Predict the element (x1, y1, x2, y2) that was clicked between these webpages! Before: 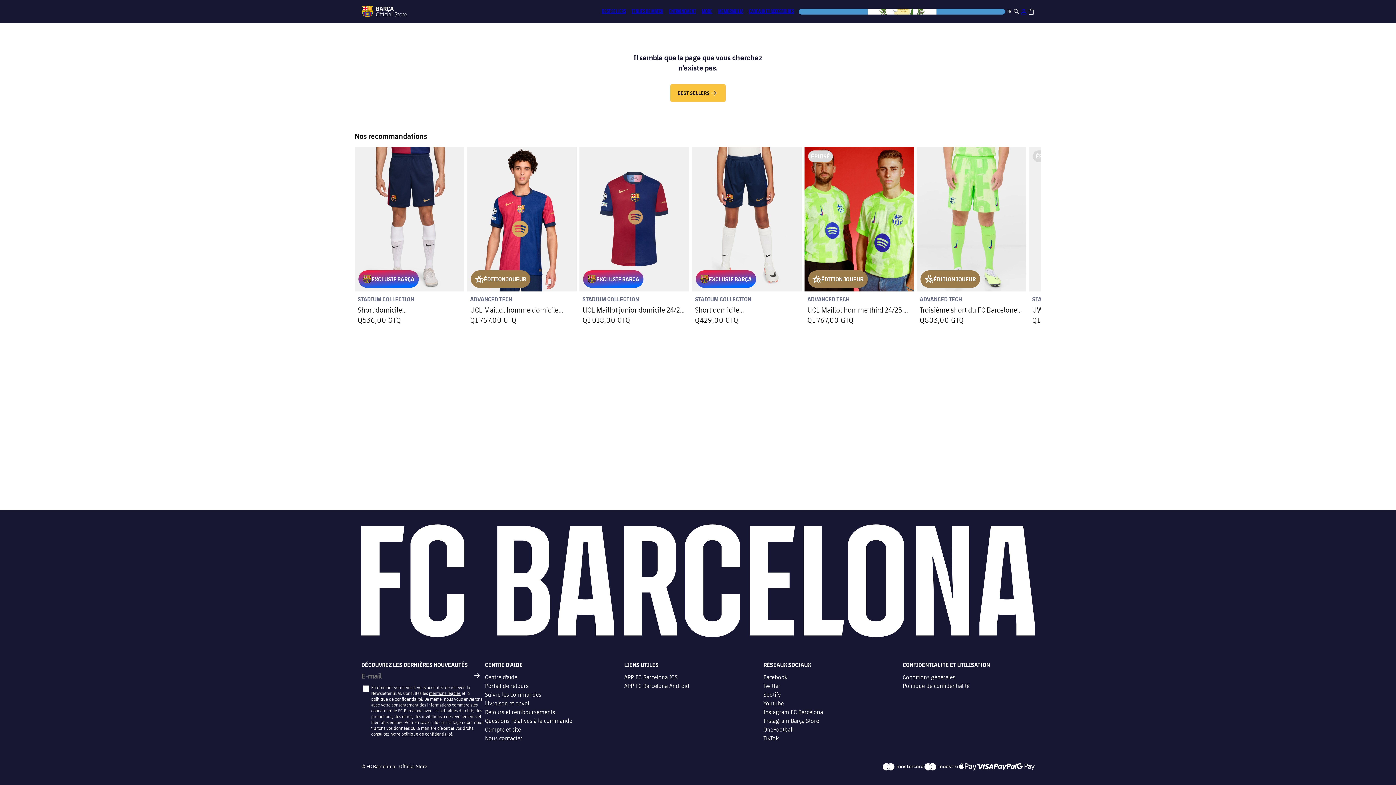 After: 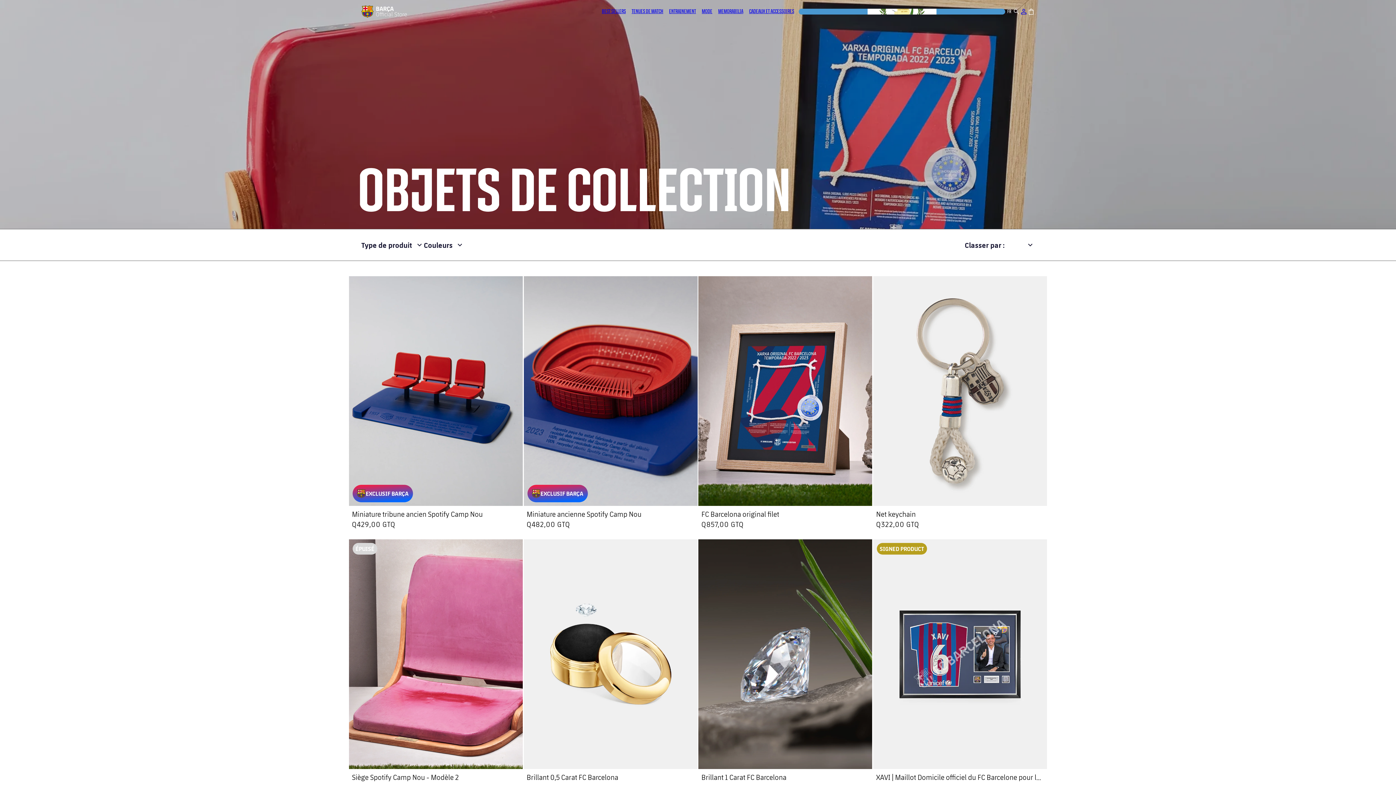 Action: bbox: (715, 3, 746, 18) label: MEMORABILIA